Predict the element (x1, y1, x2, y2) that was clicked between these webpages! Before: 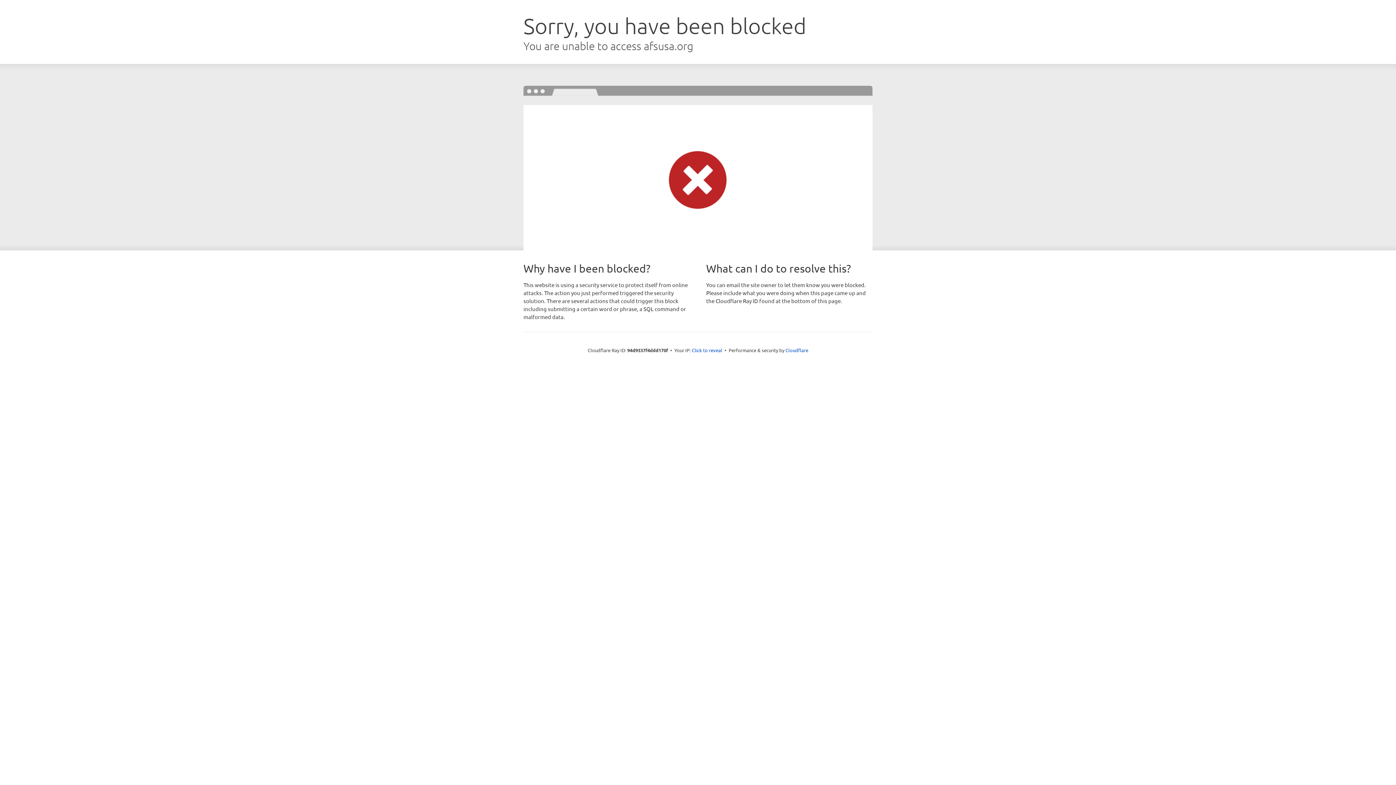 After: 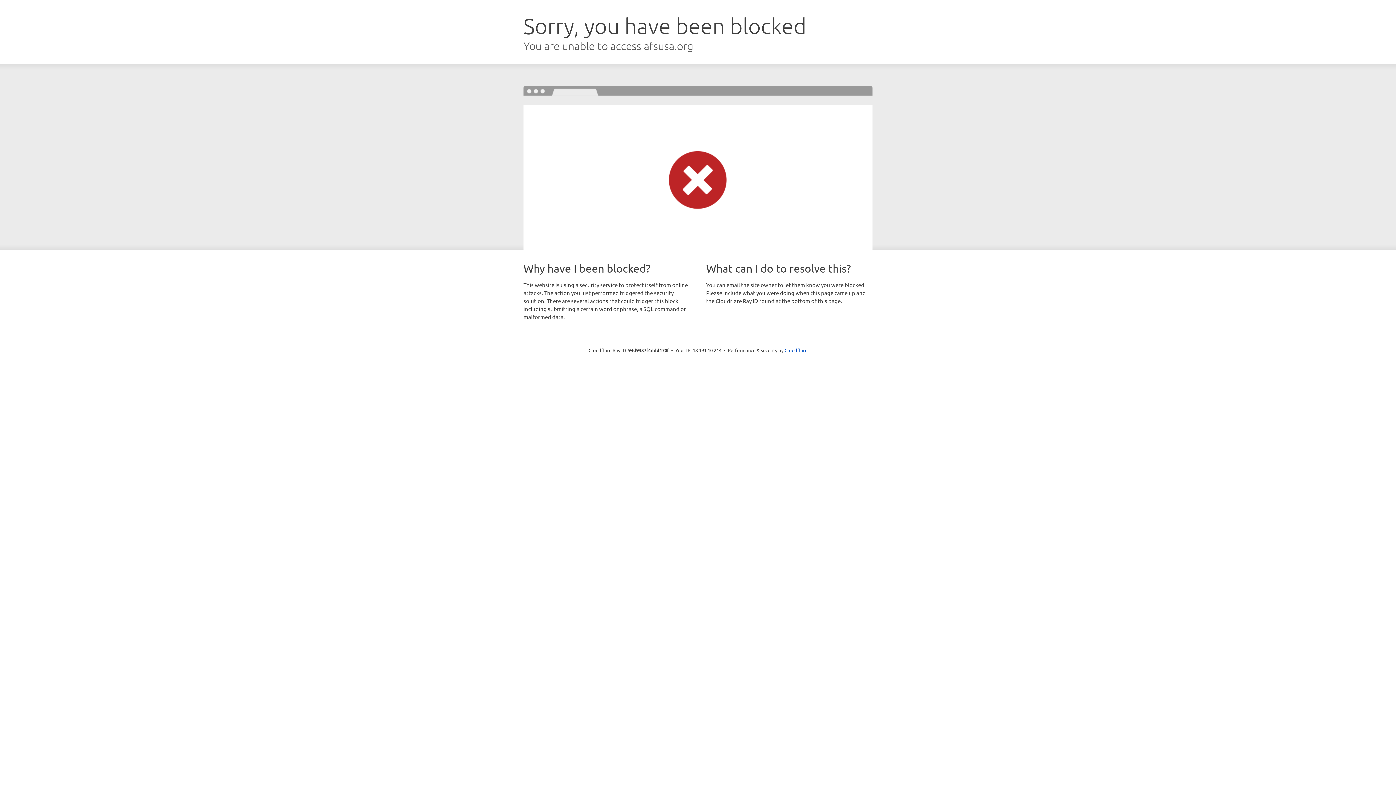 Action: bbox: (692, 346, 722, 353) label: Click to reveal